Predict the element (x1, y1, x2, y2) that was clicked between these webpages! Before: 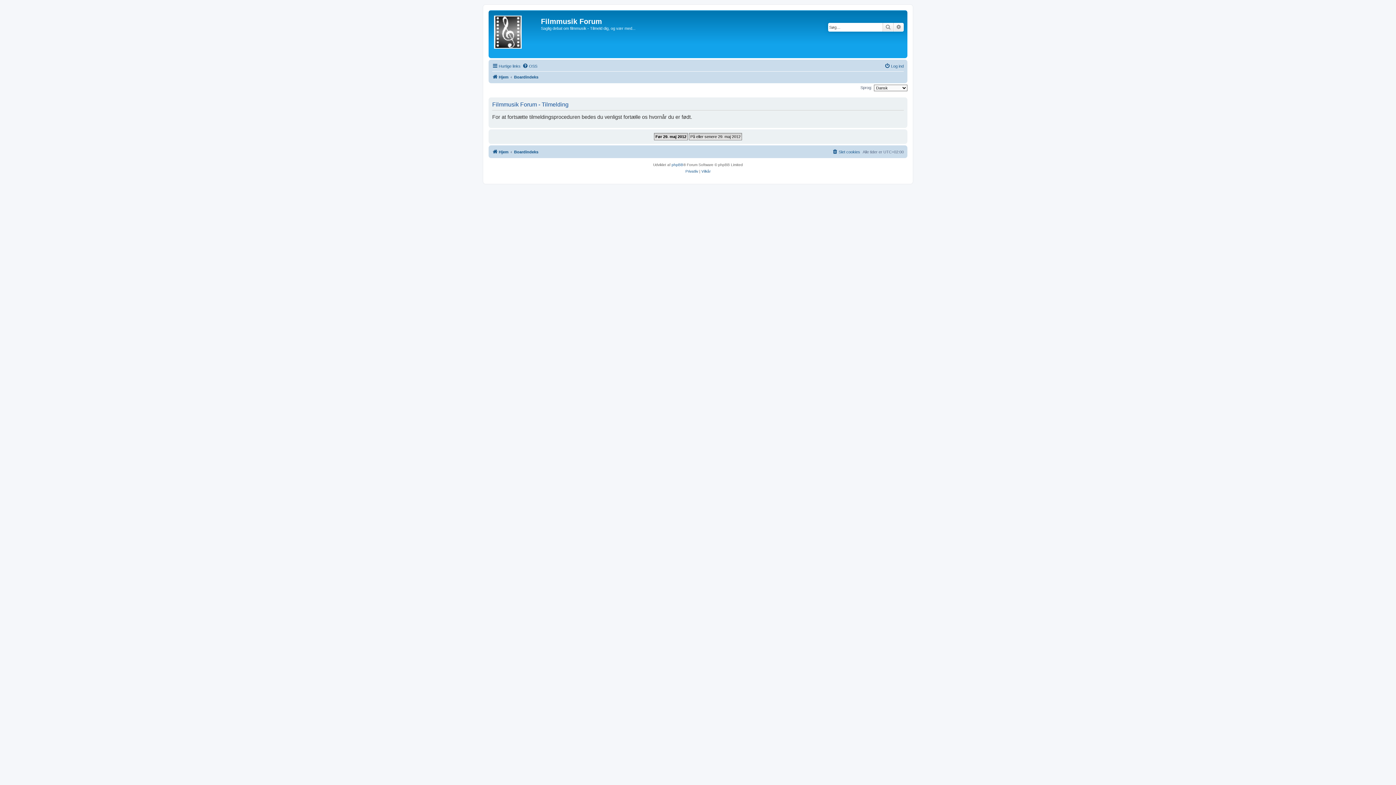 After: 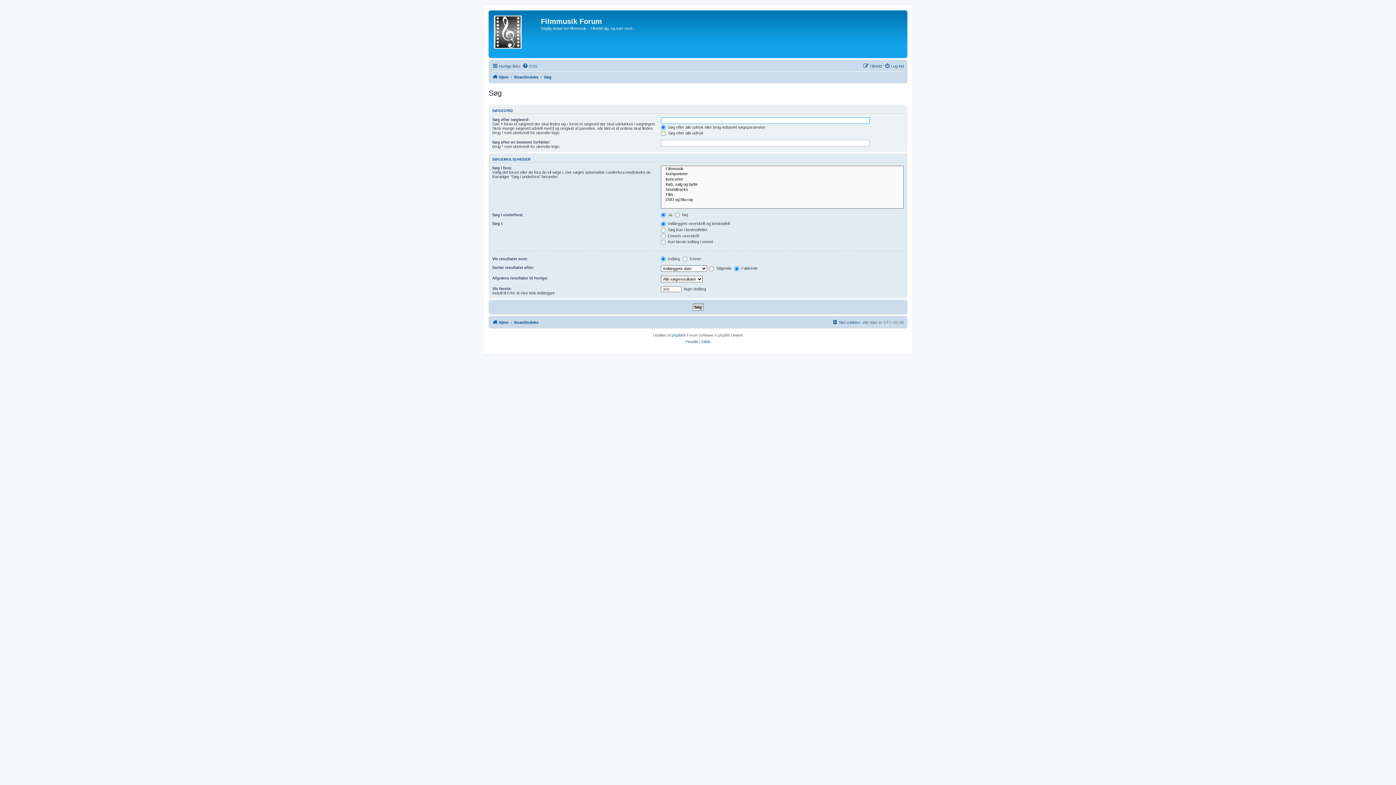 Action: bbox: (893, 22, 904, 31) label: Avanceret søgning